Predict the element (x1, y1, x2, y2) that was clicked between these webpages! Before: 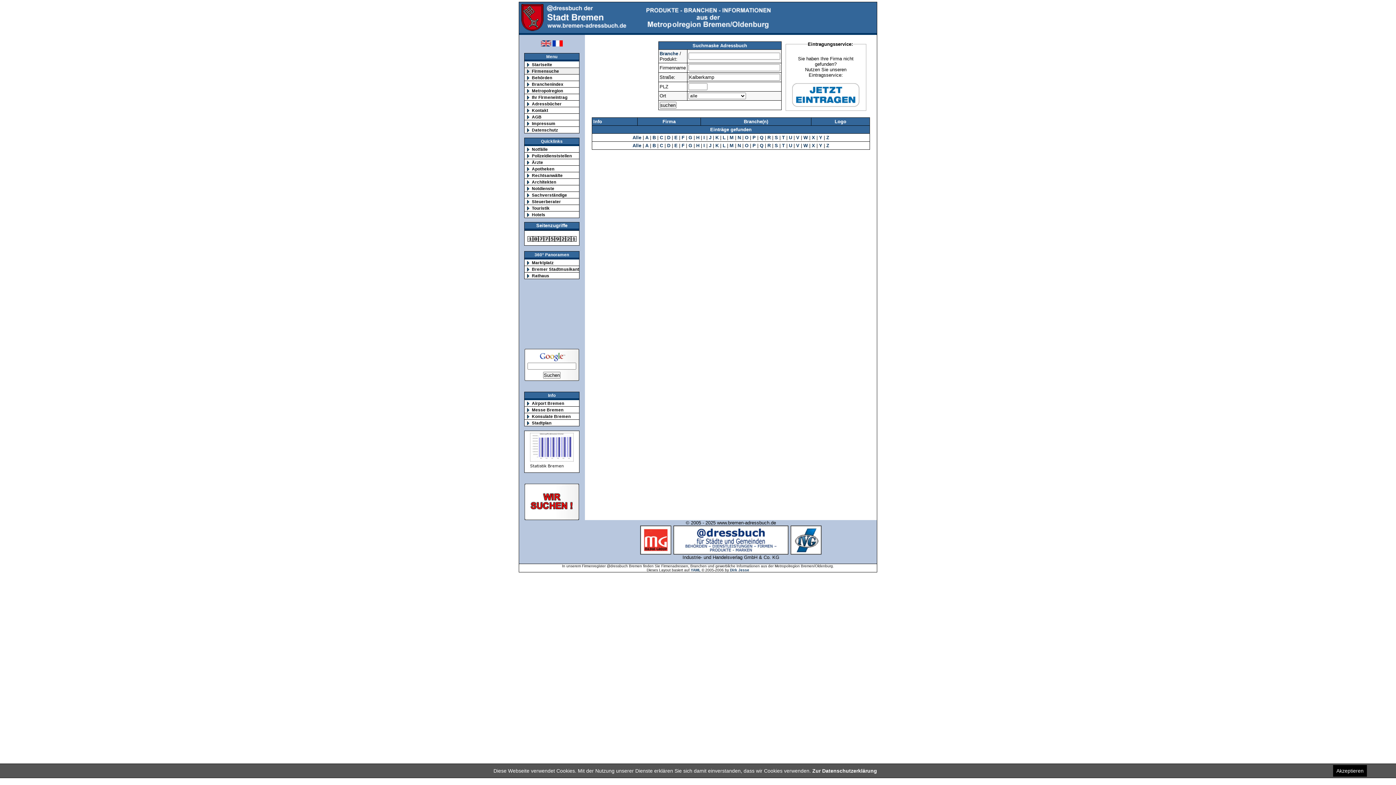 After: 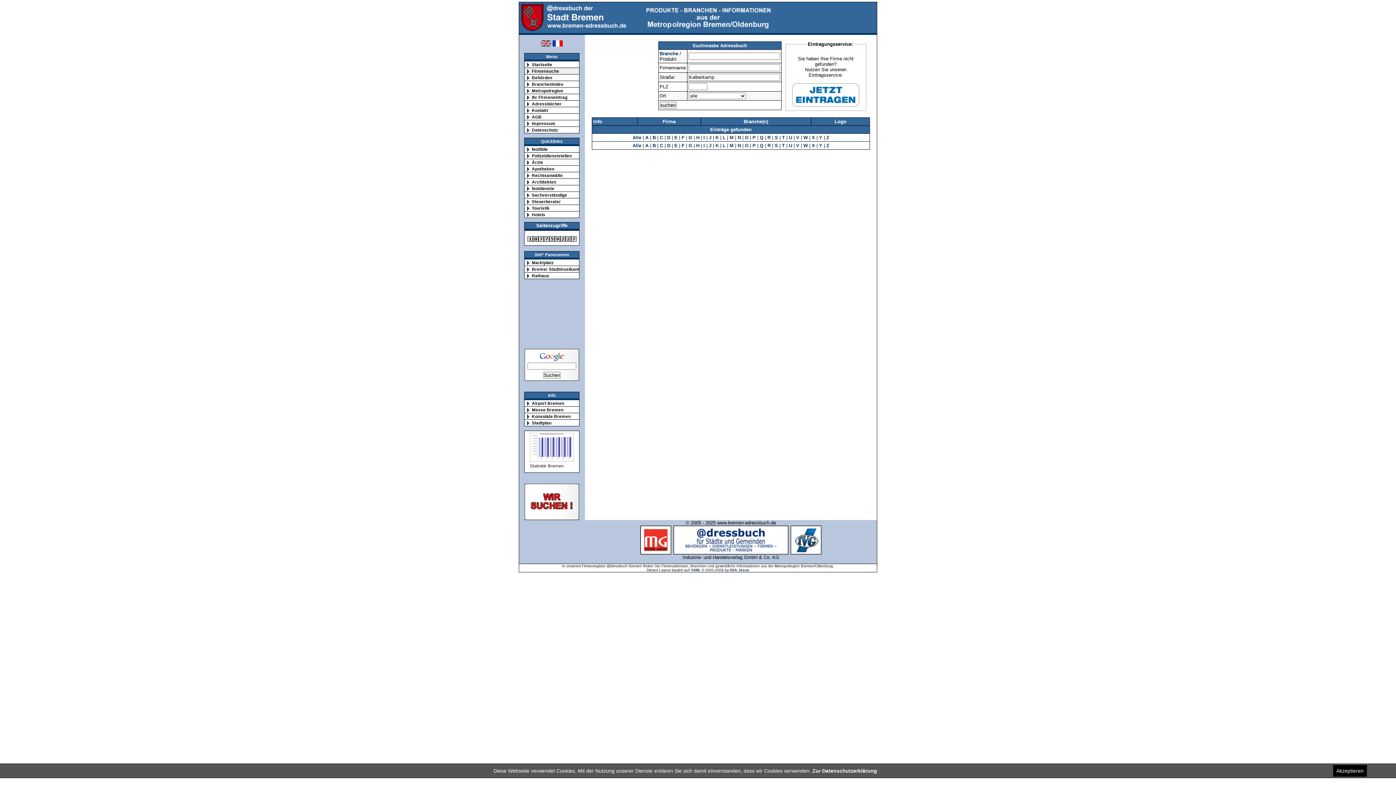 Action: bbox: (796, 134, 799, 140) label: V